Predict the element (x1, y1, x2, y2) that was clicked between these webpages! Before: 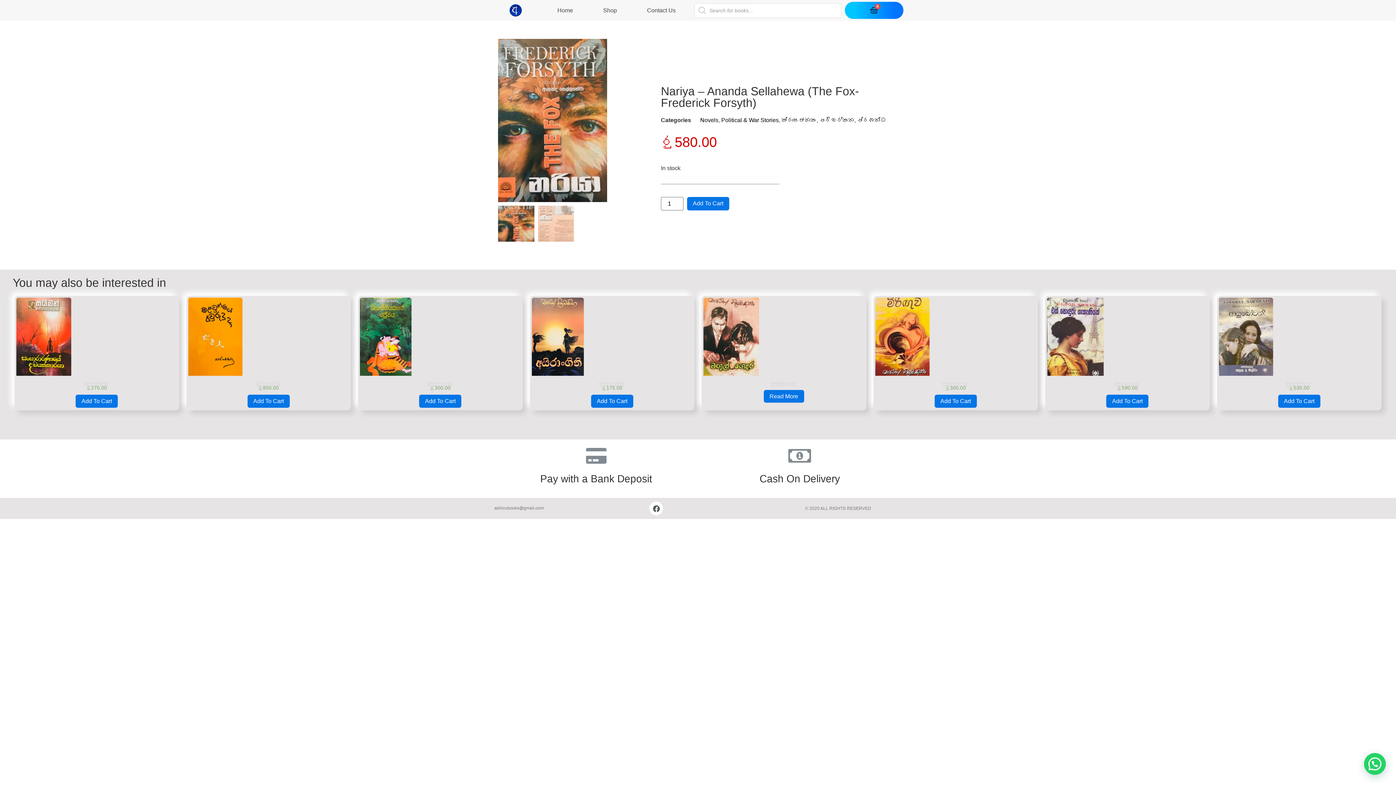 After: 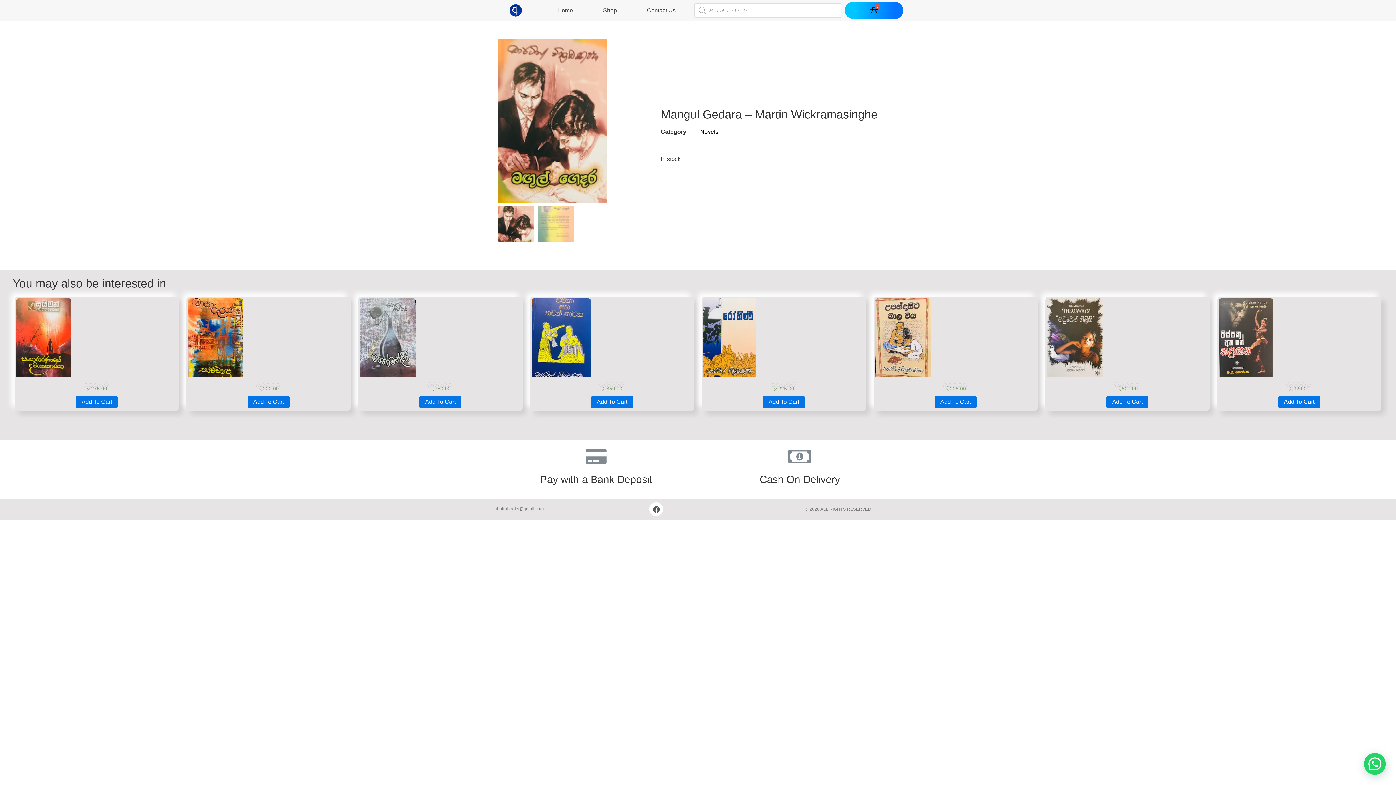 Action: bbox: (763, 390, 804, 403) label: Read more about “Mangul Gedara - Martin Wickramasinghe”